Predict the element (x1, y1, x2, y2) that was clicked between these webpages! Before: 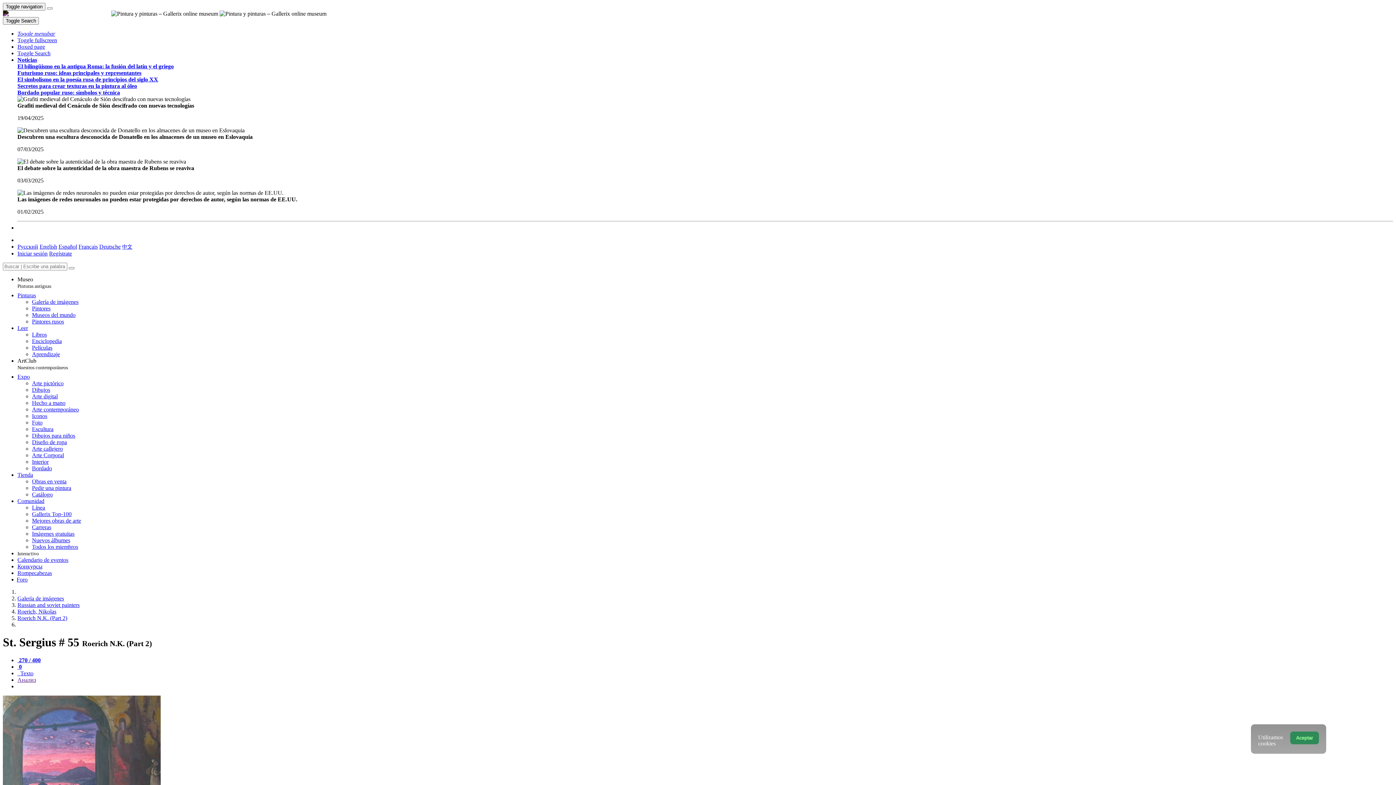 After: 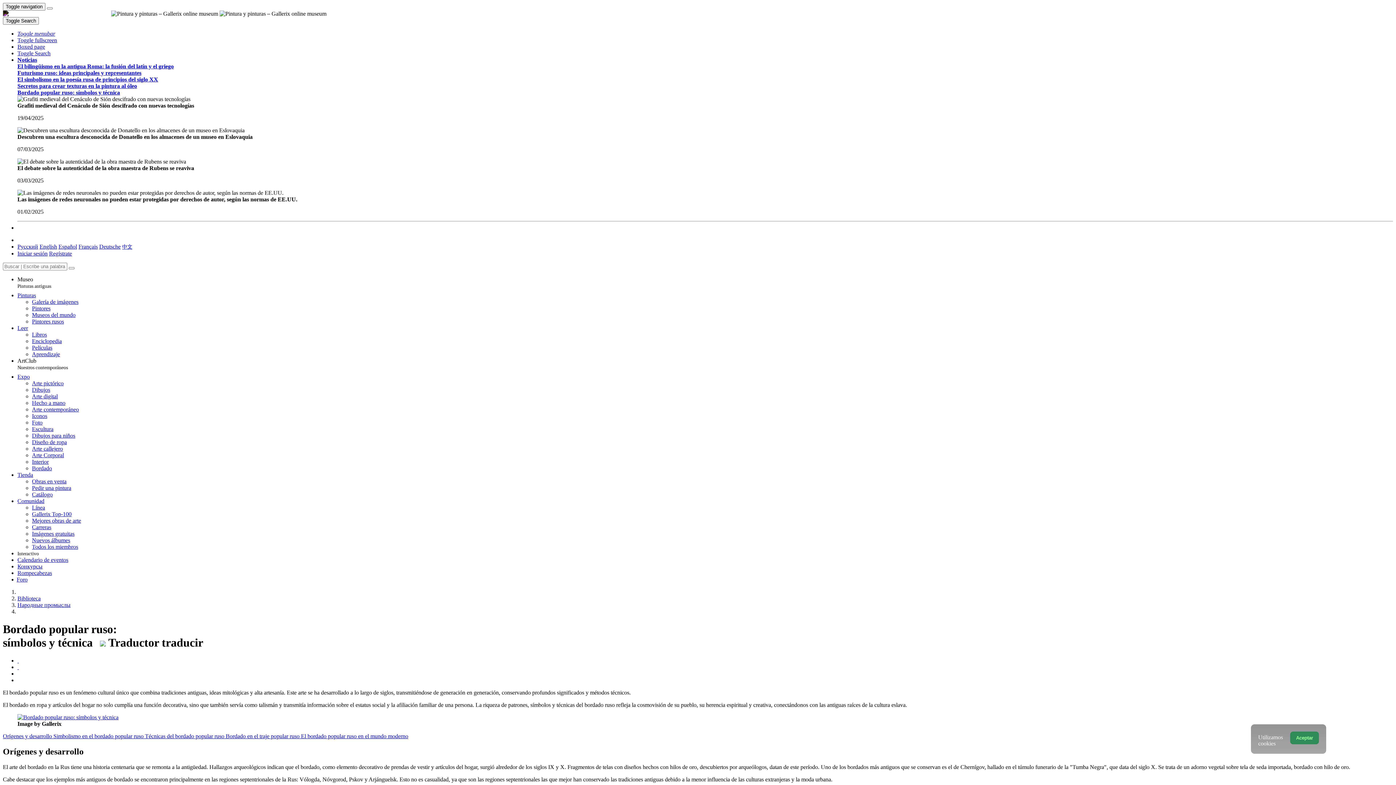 Action: label: Bordado popular ruso: símbolos y técnica bbox: (17, 89, 120, 95)